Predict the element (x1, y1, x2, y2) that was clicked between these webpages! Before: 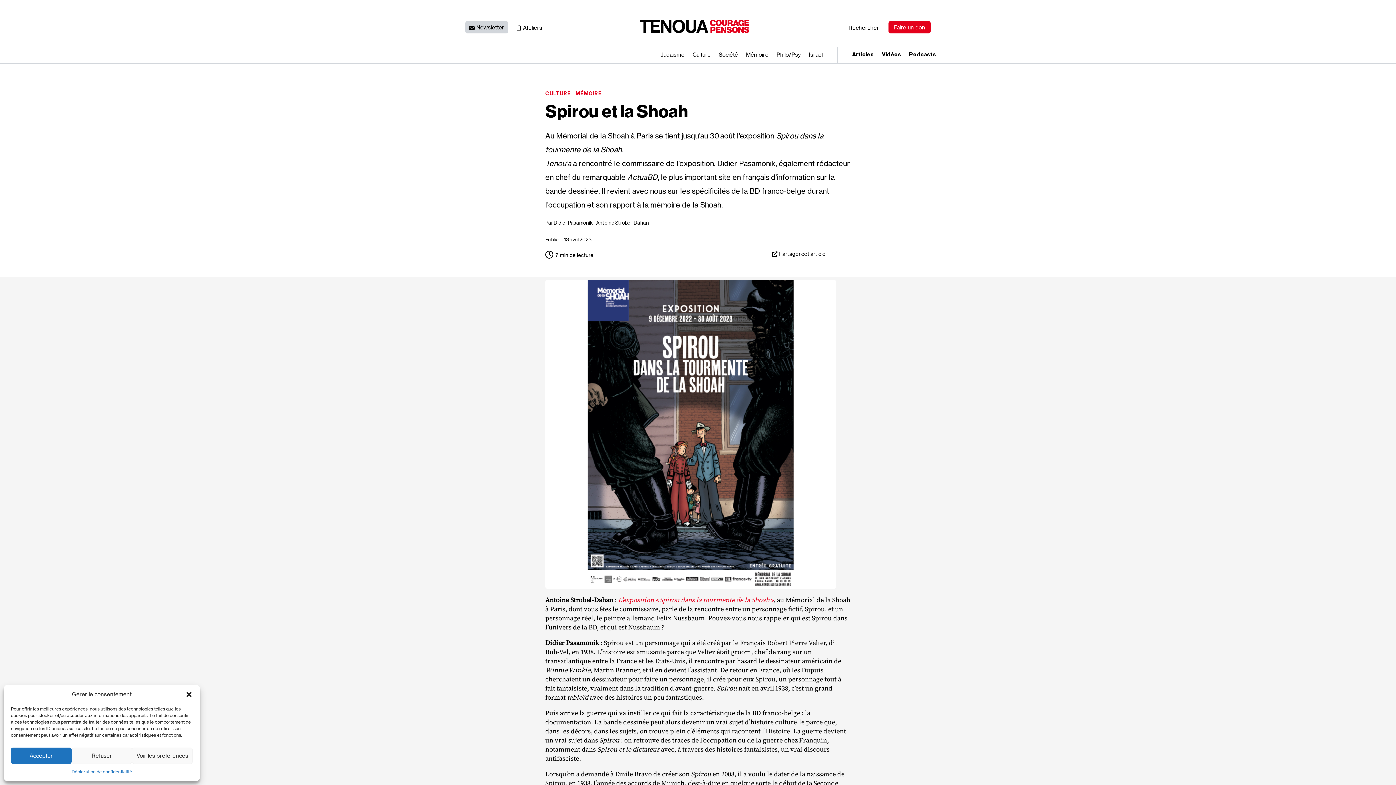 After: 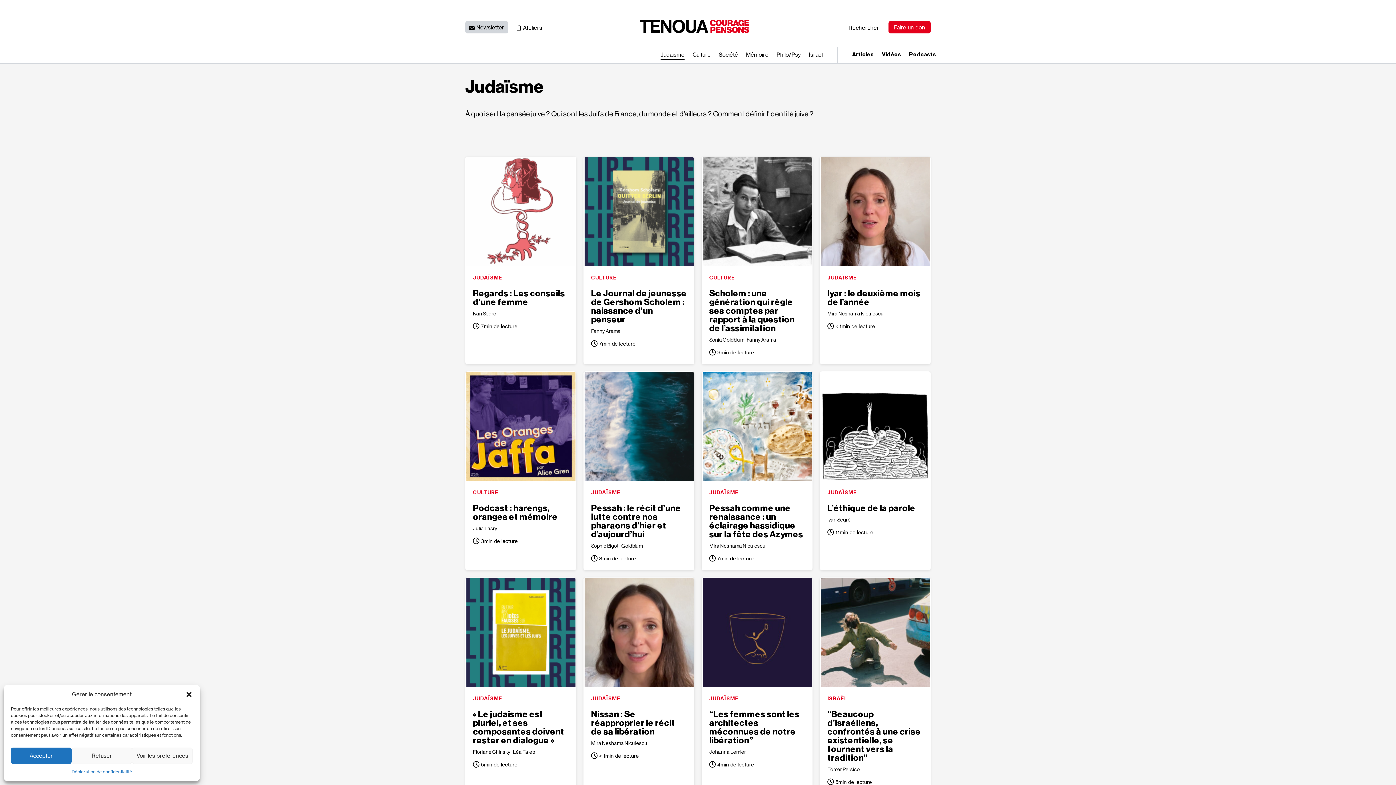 Action: label: Judaïsme bbox: (660, 52, 684, 60)